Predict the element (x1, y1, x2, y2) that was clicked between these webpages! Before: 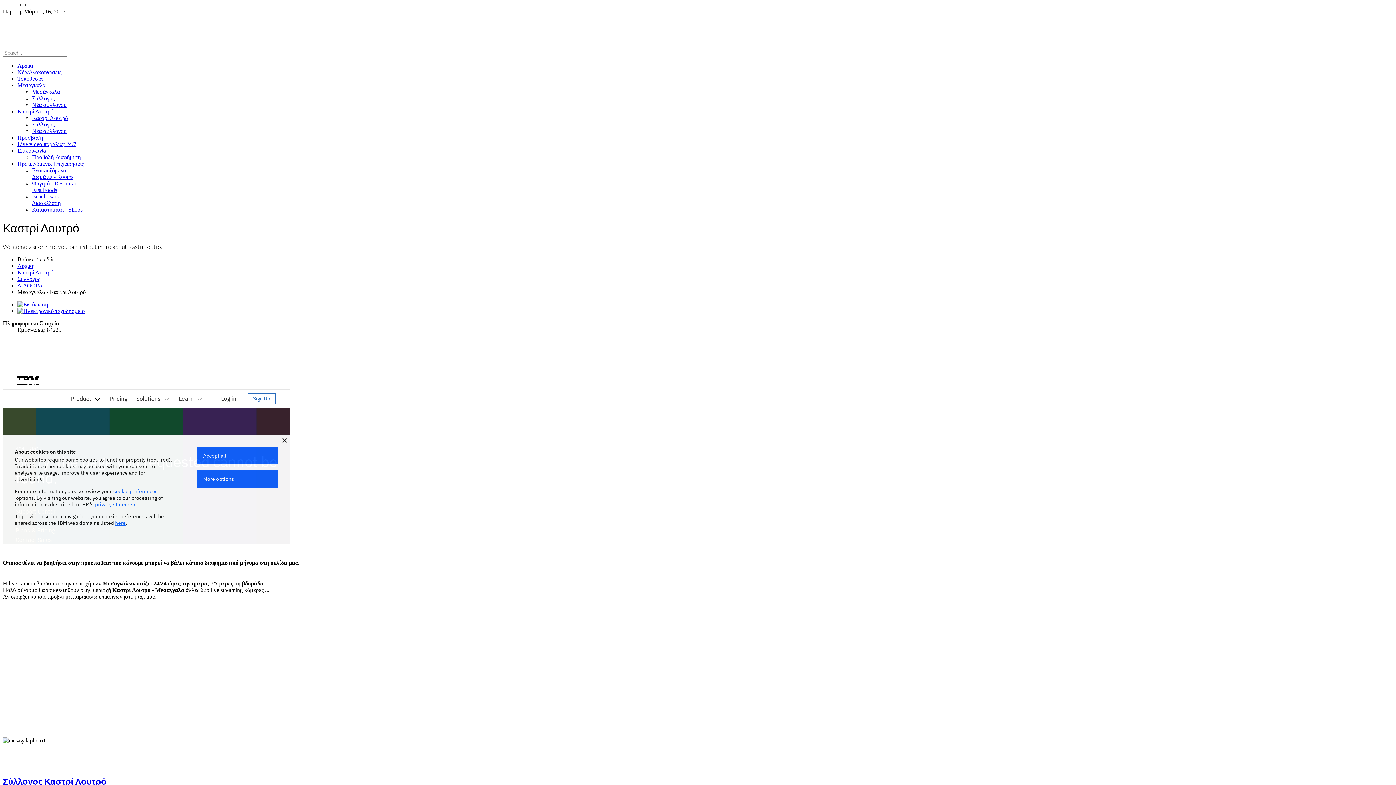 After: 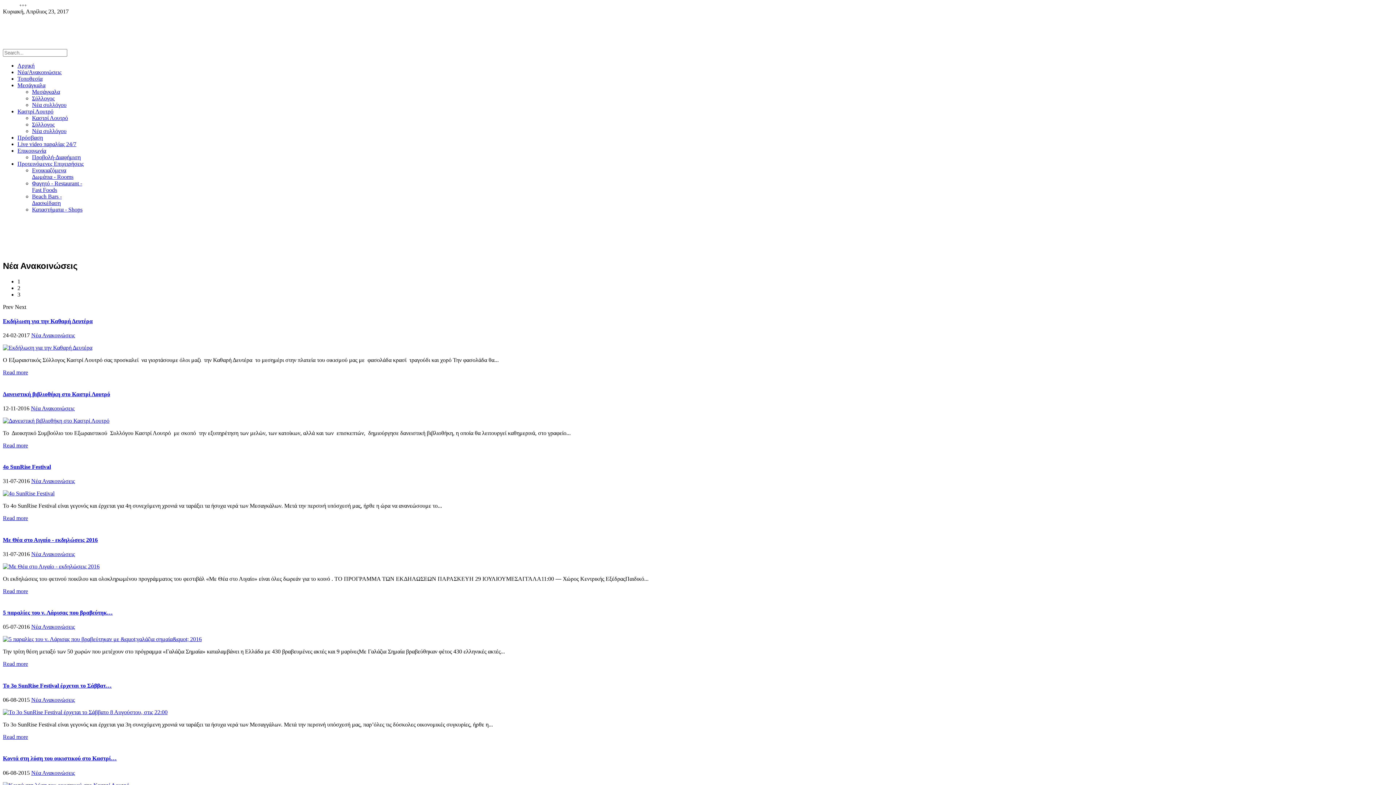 Action: bbox: (17, 62, 34, 68) label: Αρχική